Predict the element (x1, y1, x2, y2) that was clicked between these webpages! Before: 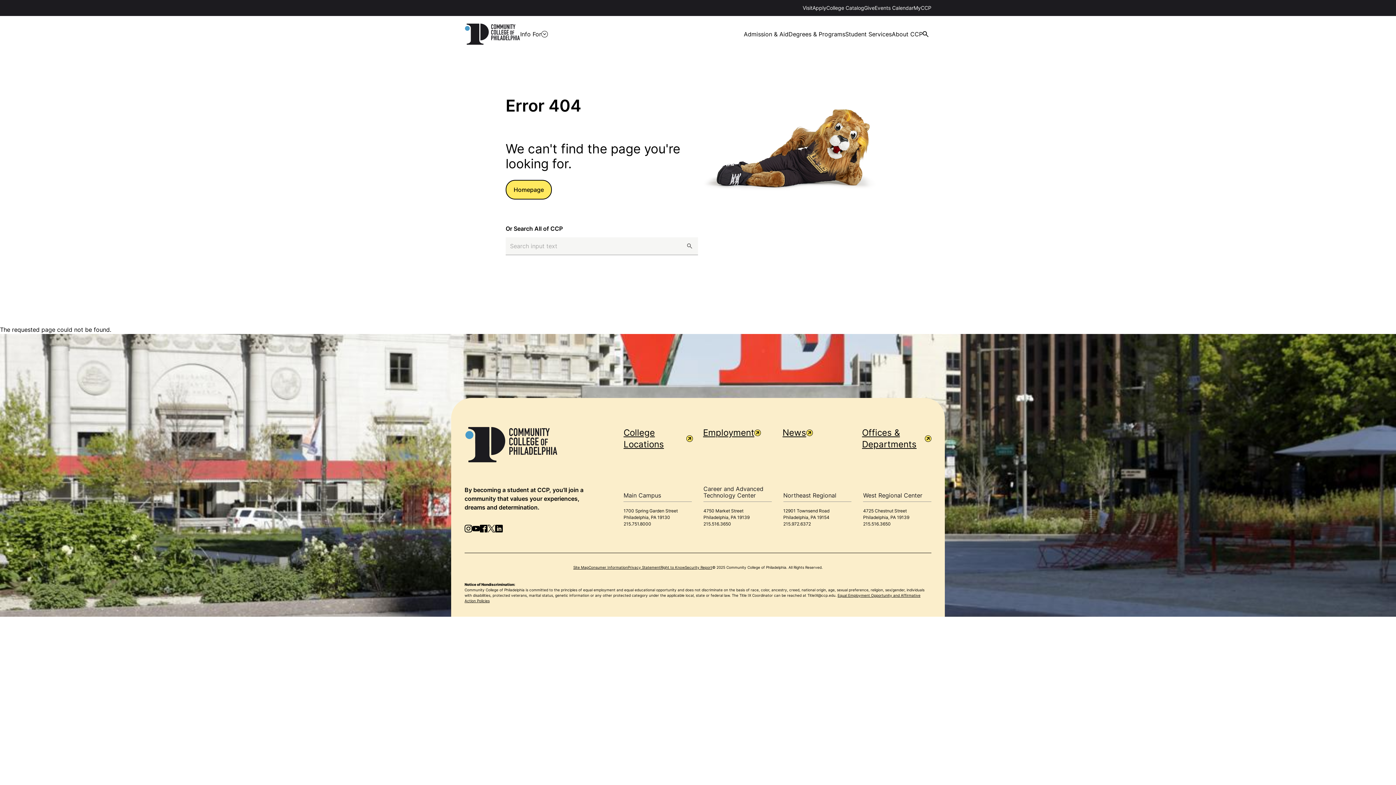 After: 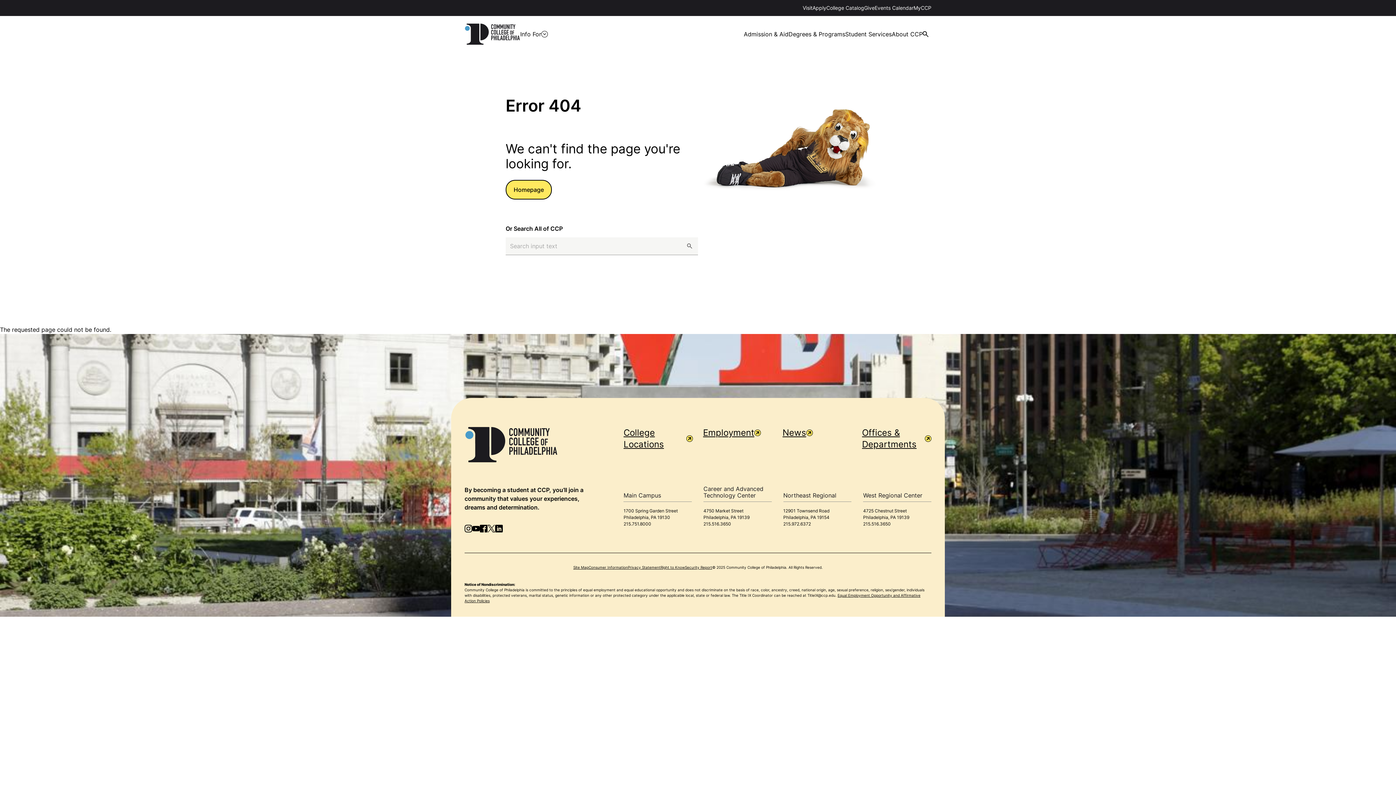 Action: bbox: (464, 525, 472, 532) label: Instagram